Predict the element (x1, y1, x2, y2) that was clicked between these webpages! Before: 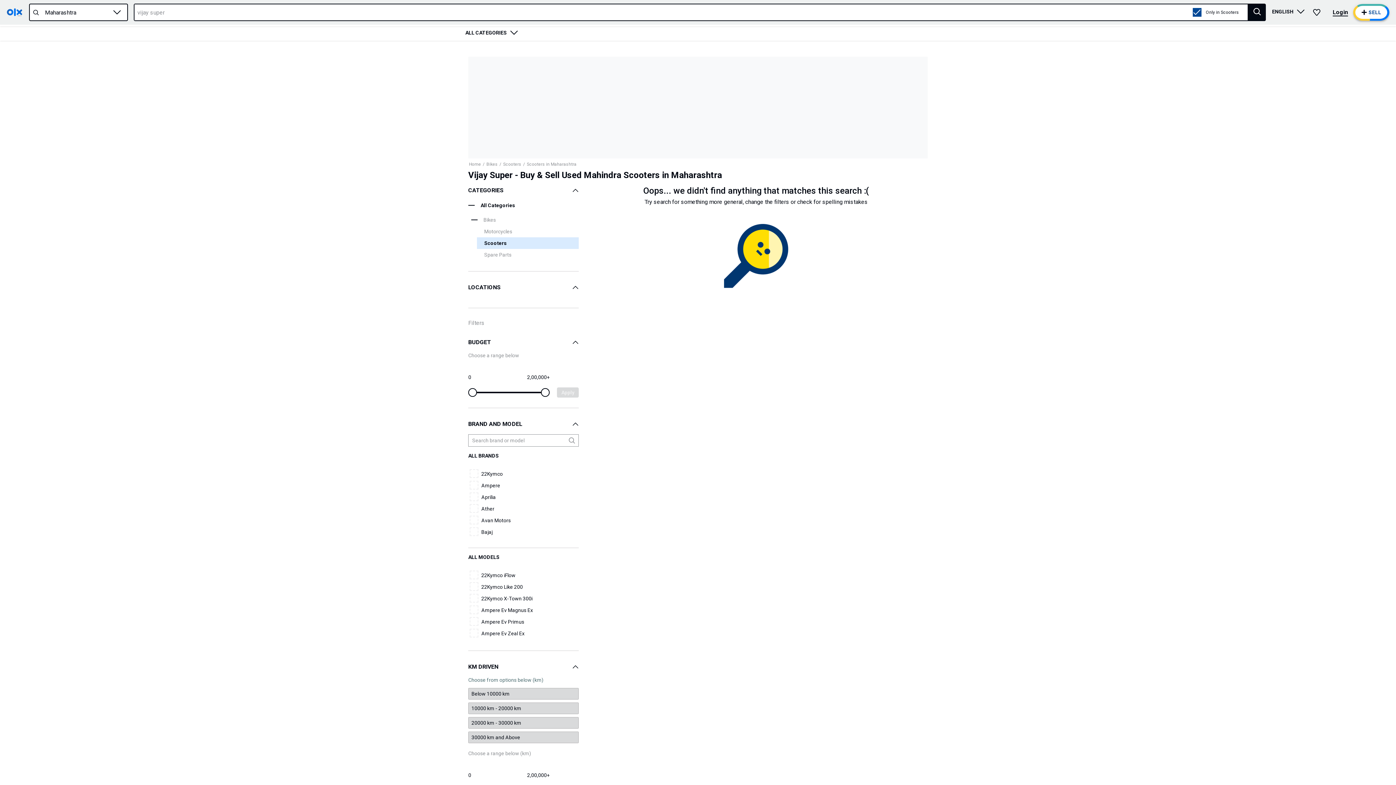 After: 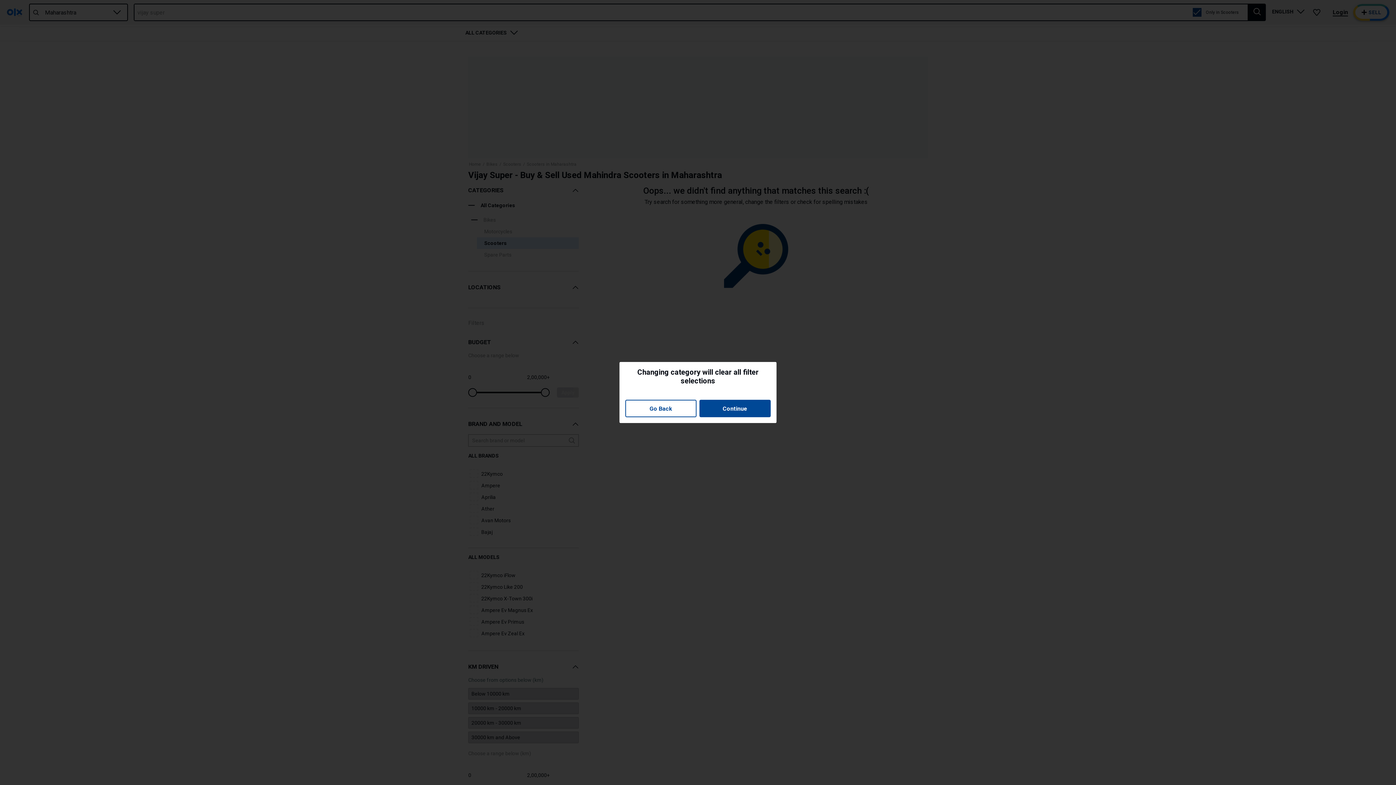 Action: bbox: (468, 214, 578, 225) label: Bikes